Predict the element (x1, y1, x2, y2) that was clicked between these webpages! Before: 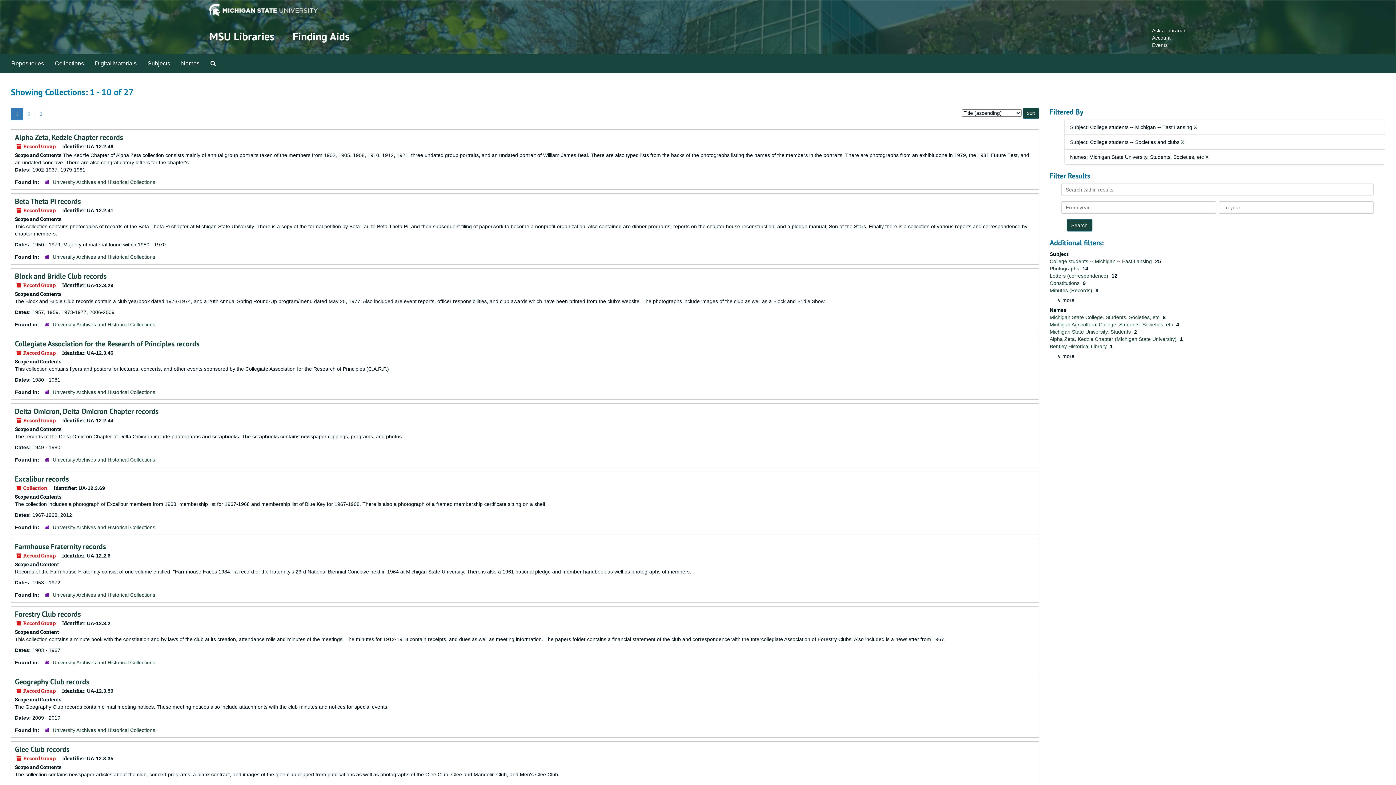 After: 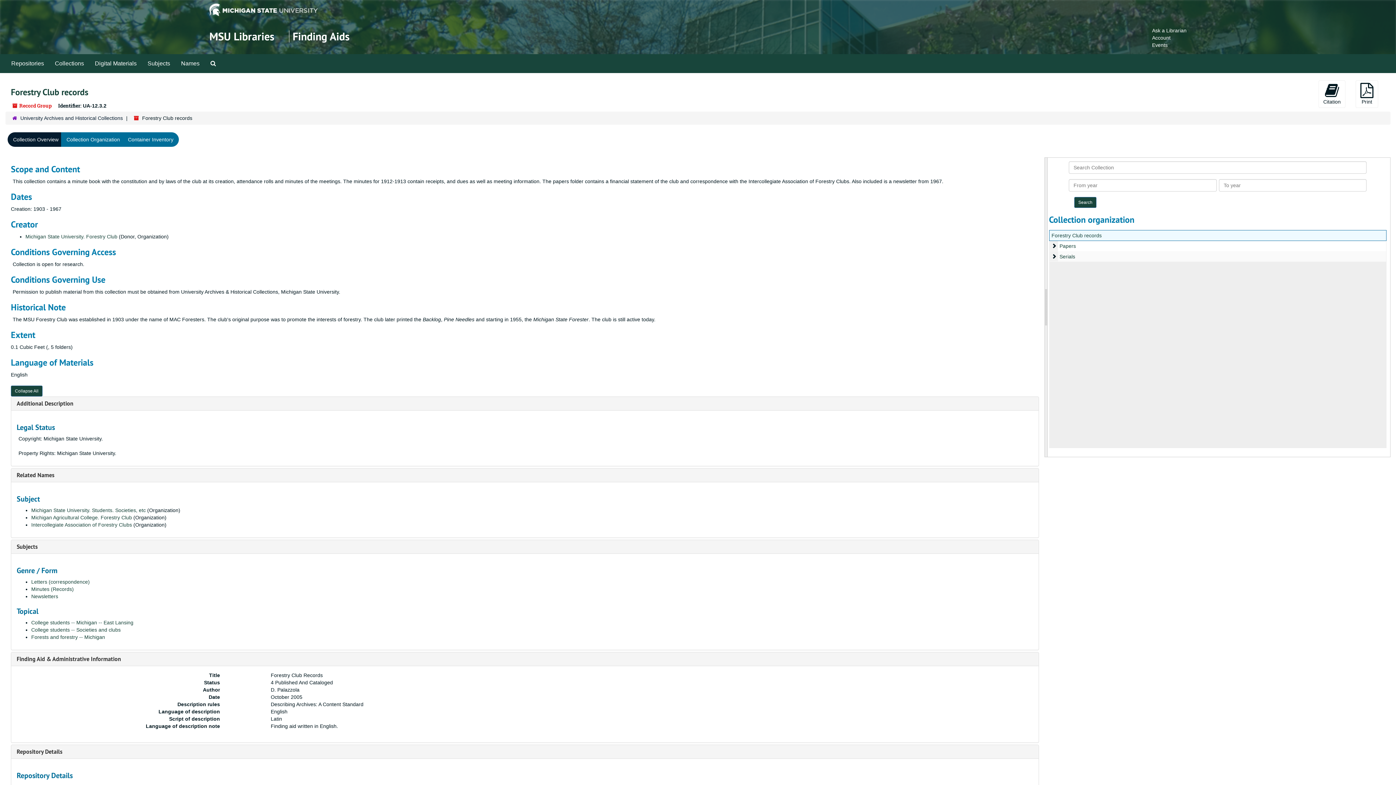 Action: label: Forestry Club records bbox: (14, 609, 80, 619)